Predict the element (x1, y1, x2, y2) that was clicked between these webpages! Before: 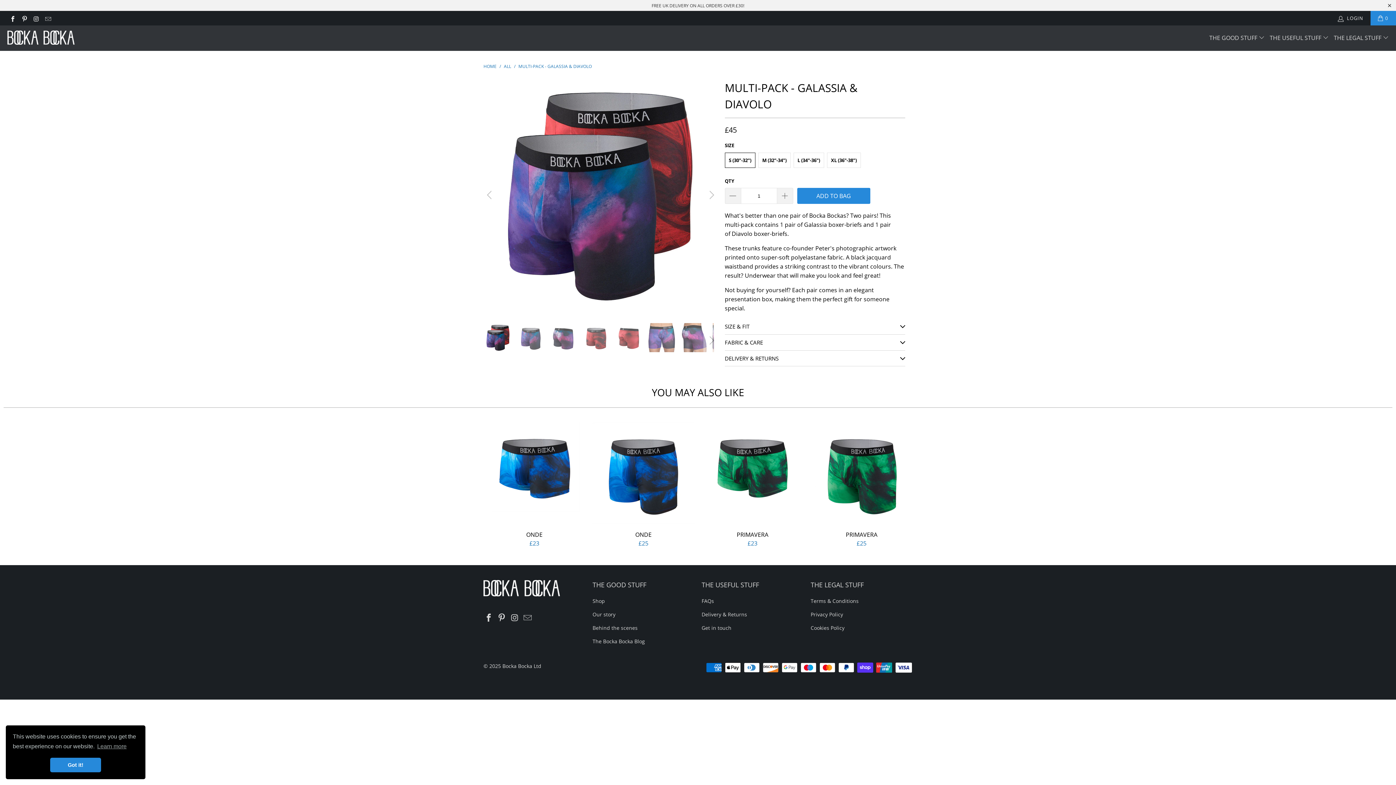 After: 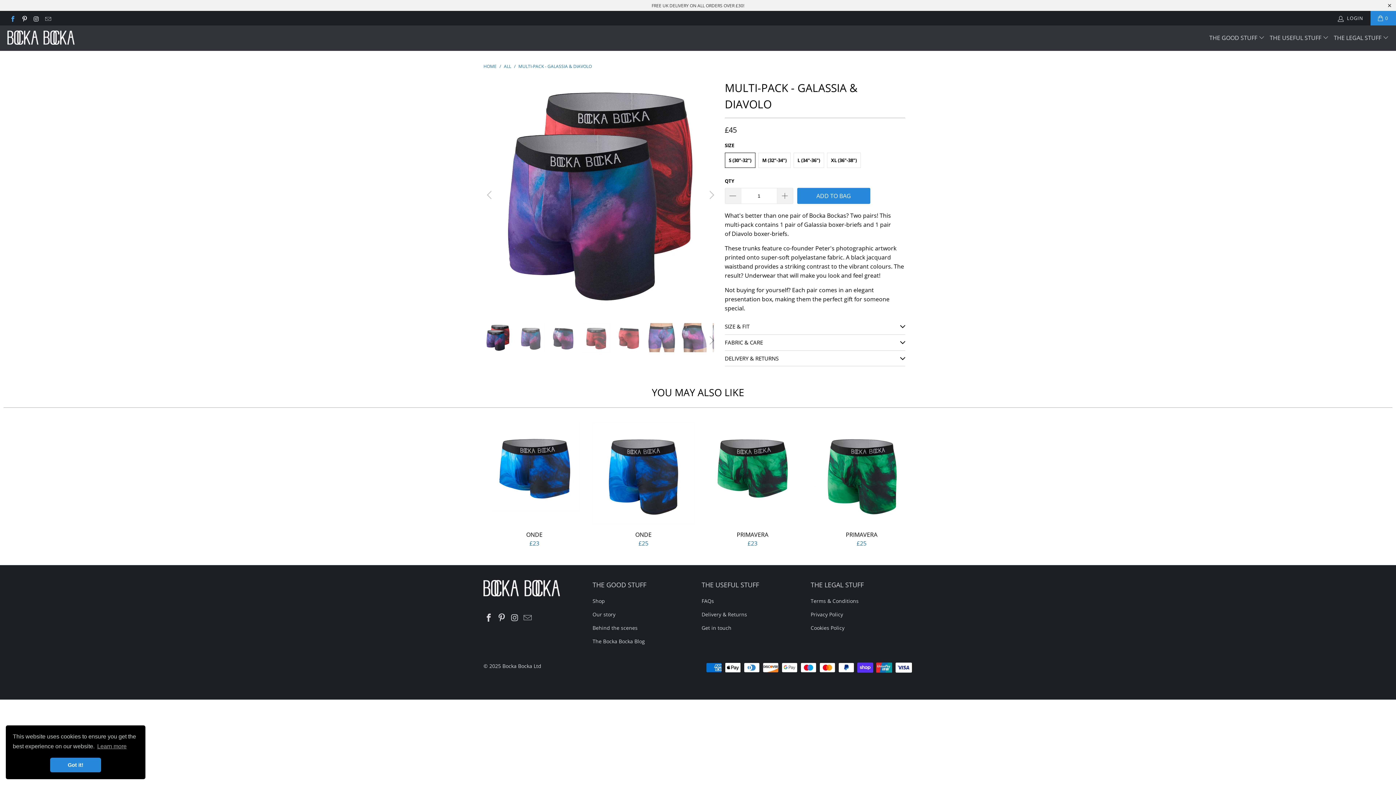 Action: bbox: (9, 14, 15, 21)